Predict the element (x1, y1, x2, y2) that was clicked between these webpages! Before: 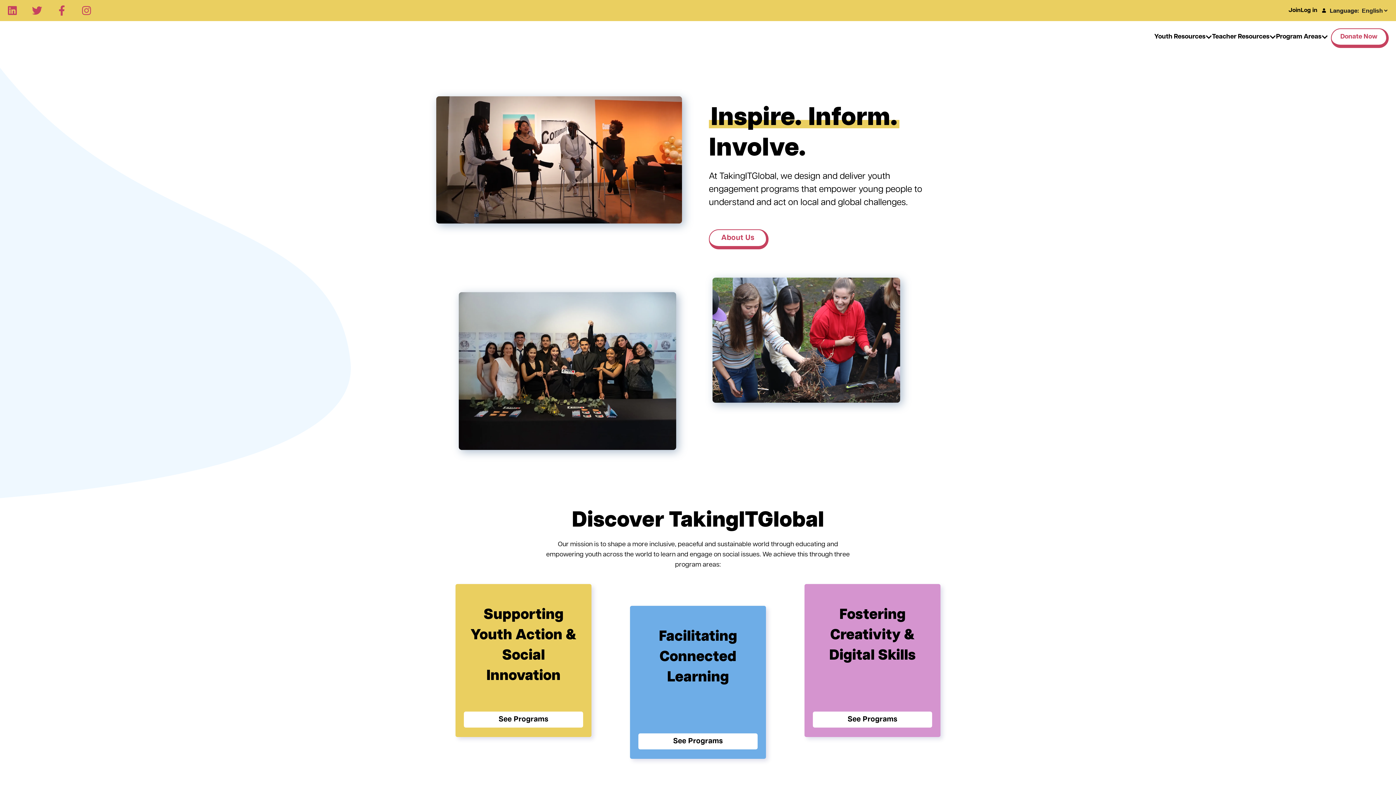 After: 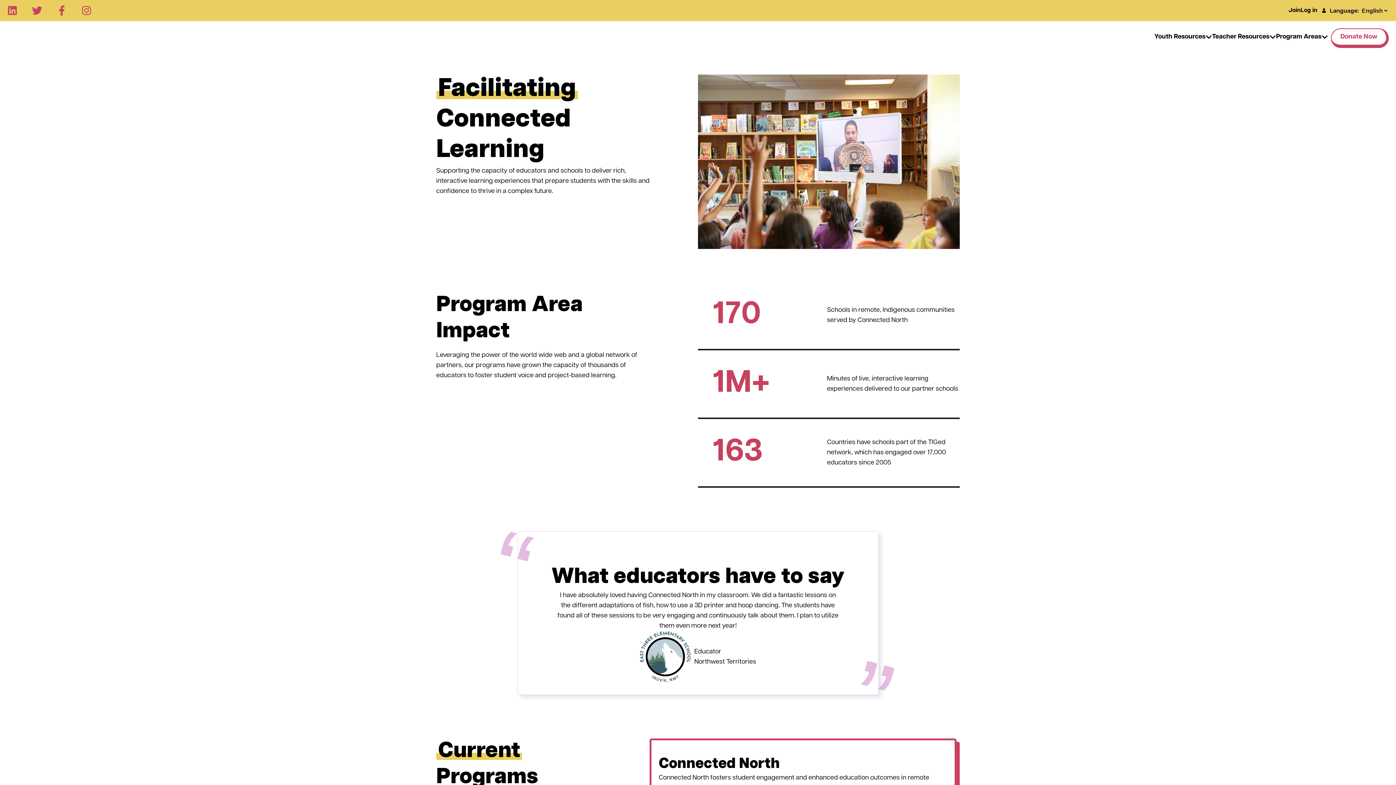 Action: bbox: (638, 733, 757, 749) label: See Programs